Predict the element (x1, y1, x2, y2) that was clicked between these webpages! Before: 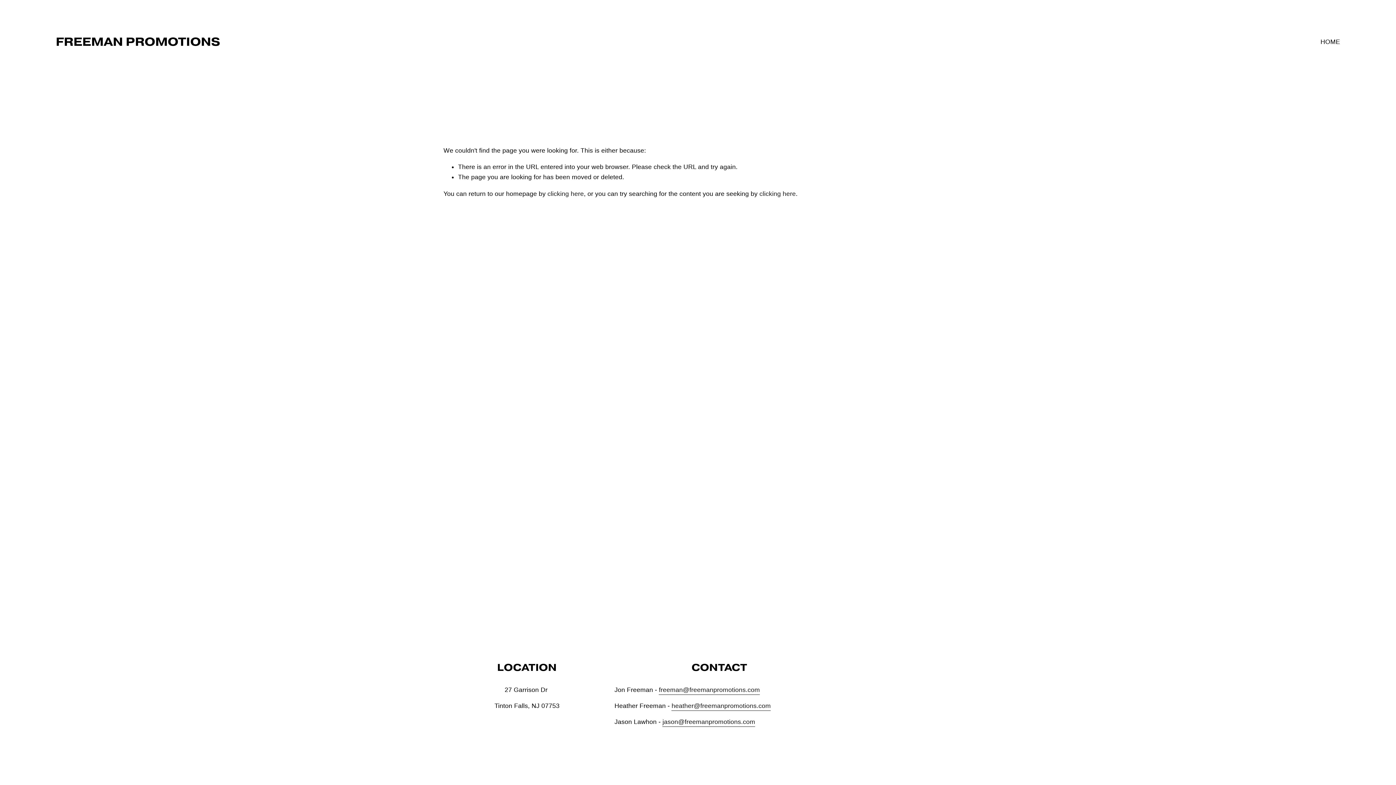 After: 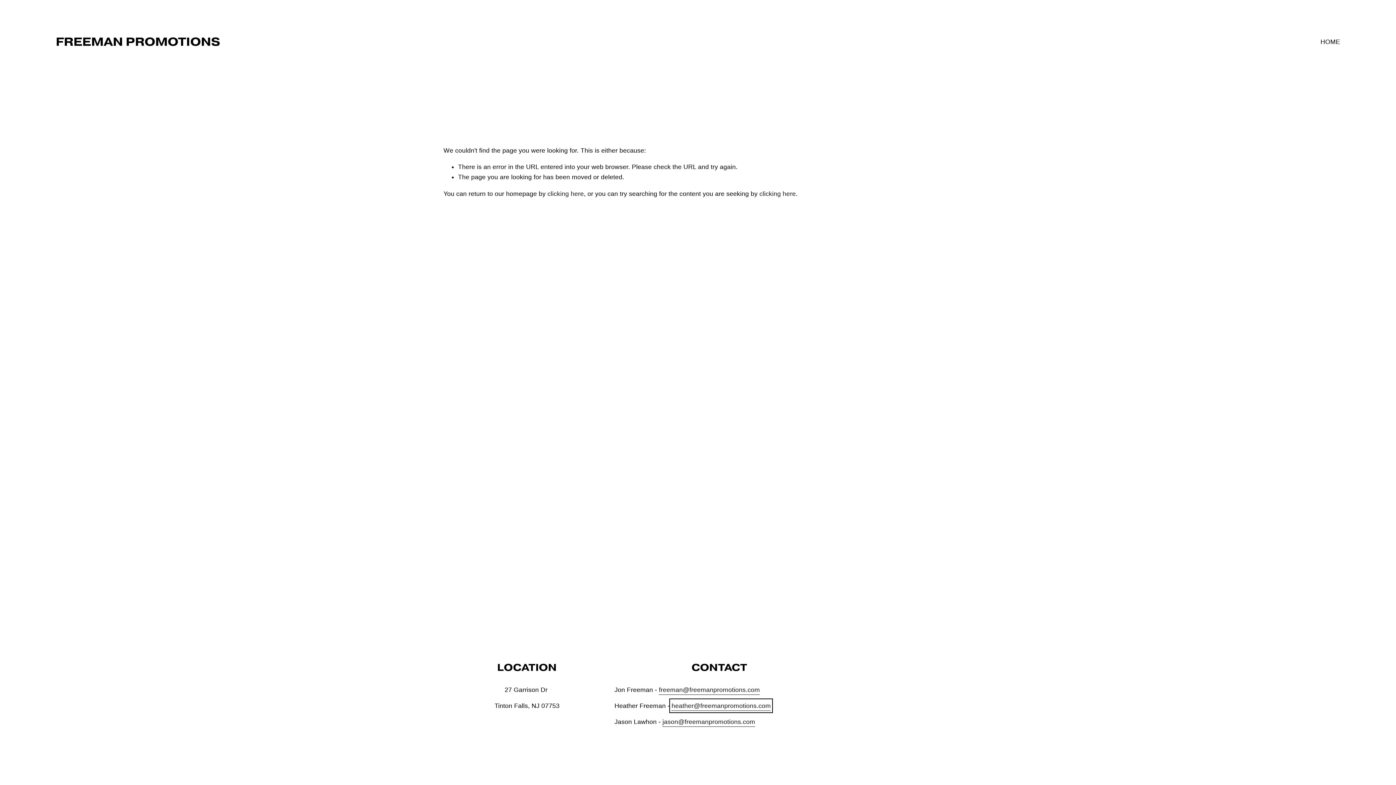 Action: bbox: (671, 701, 771, 711) label: heather@freemanpromotions.com